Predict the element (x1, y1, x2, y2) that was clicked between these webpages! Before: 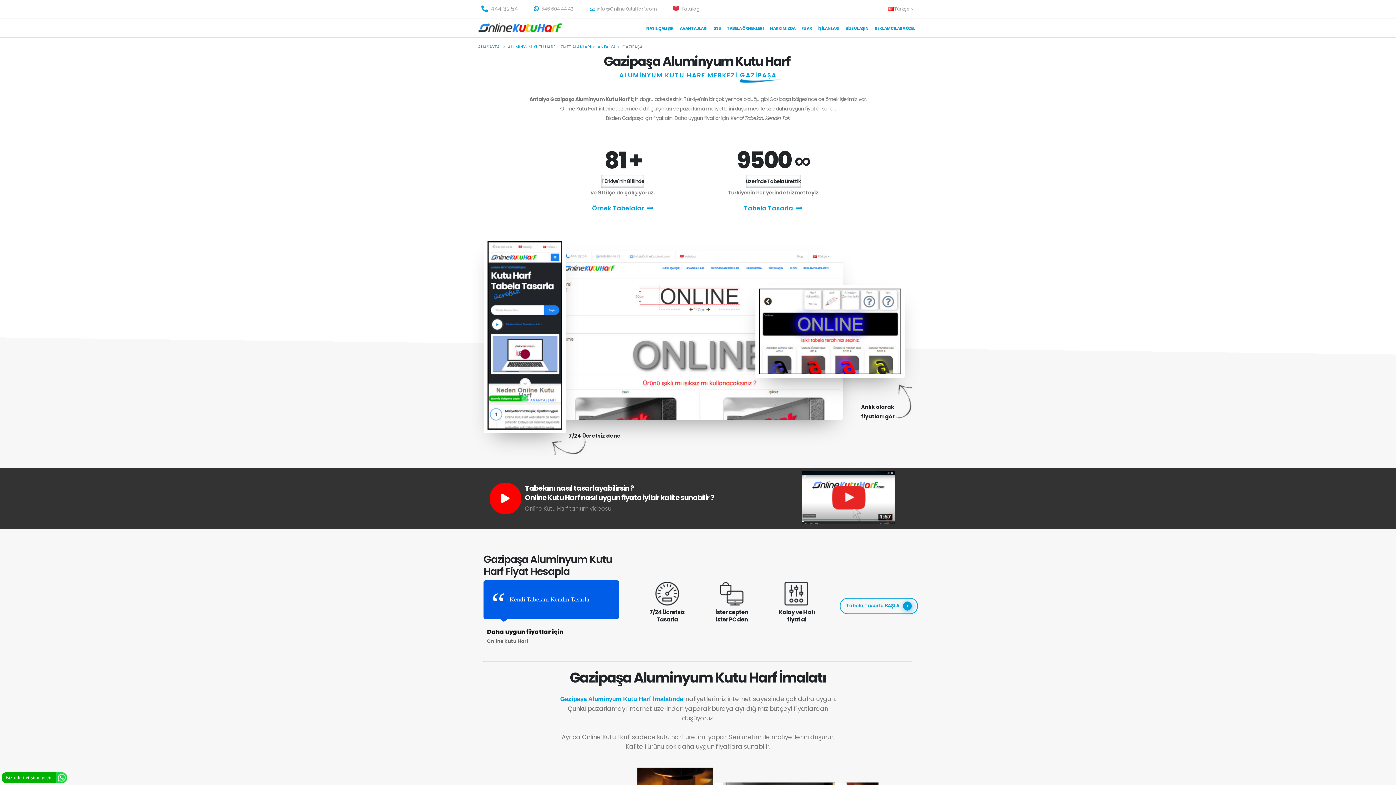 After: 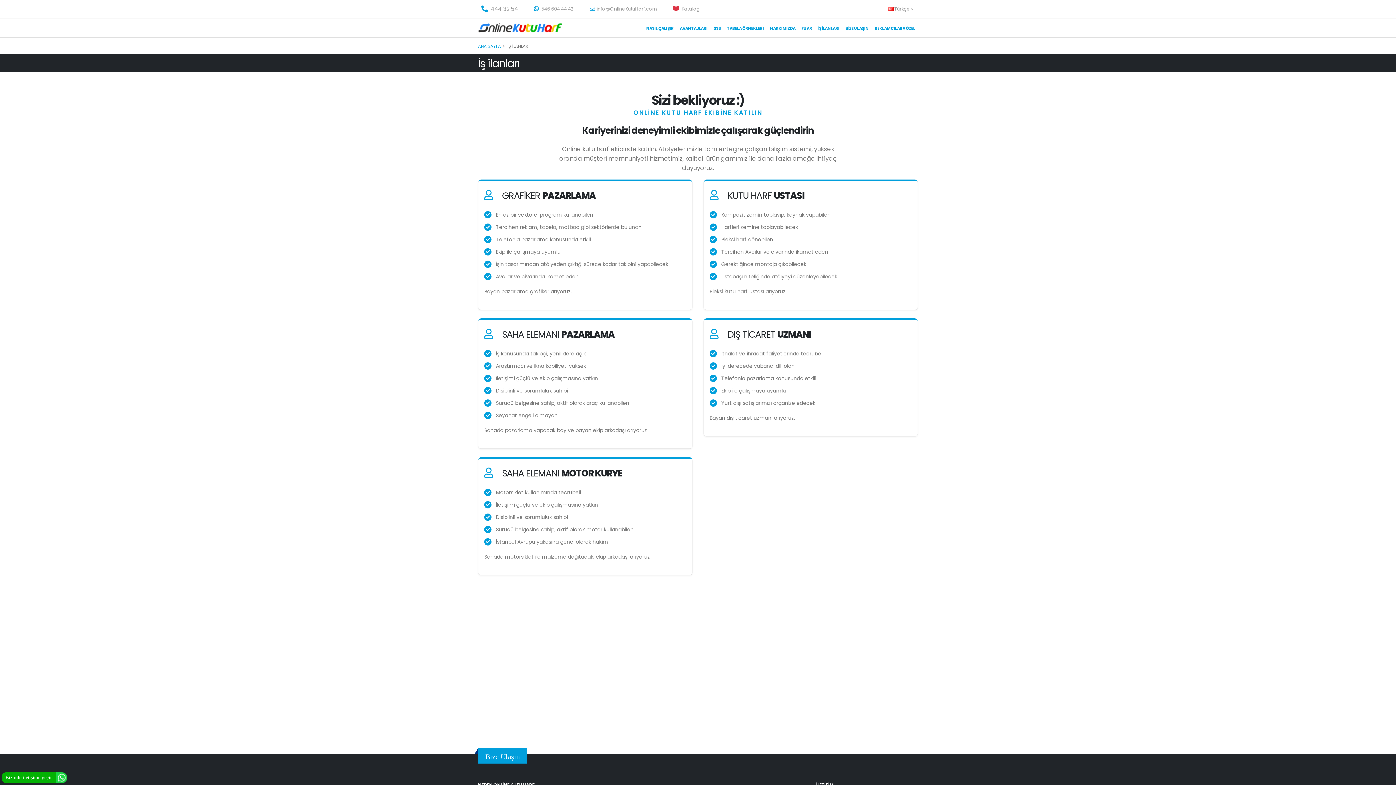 Action: label: İŞ İLANLARI bbox: (815, 19, 842, 37)